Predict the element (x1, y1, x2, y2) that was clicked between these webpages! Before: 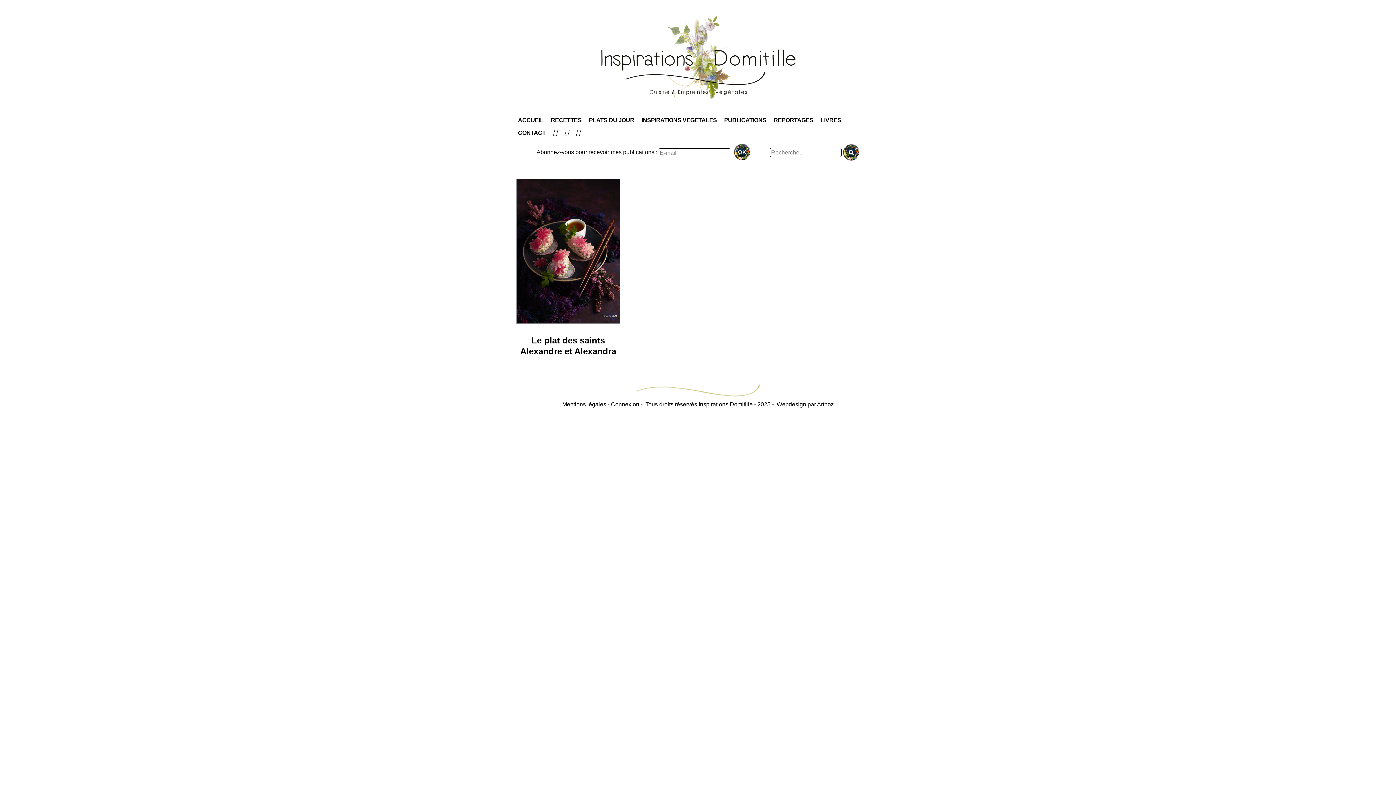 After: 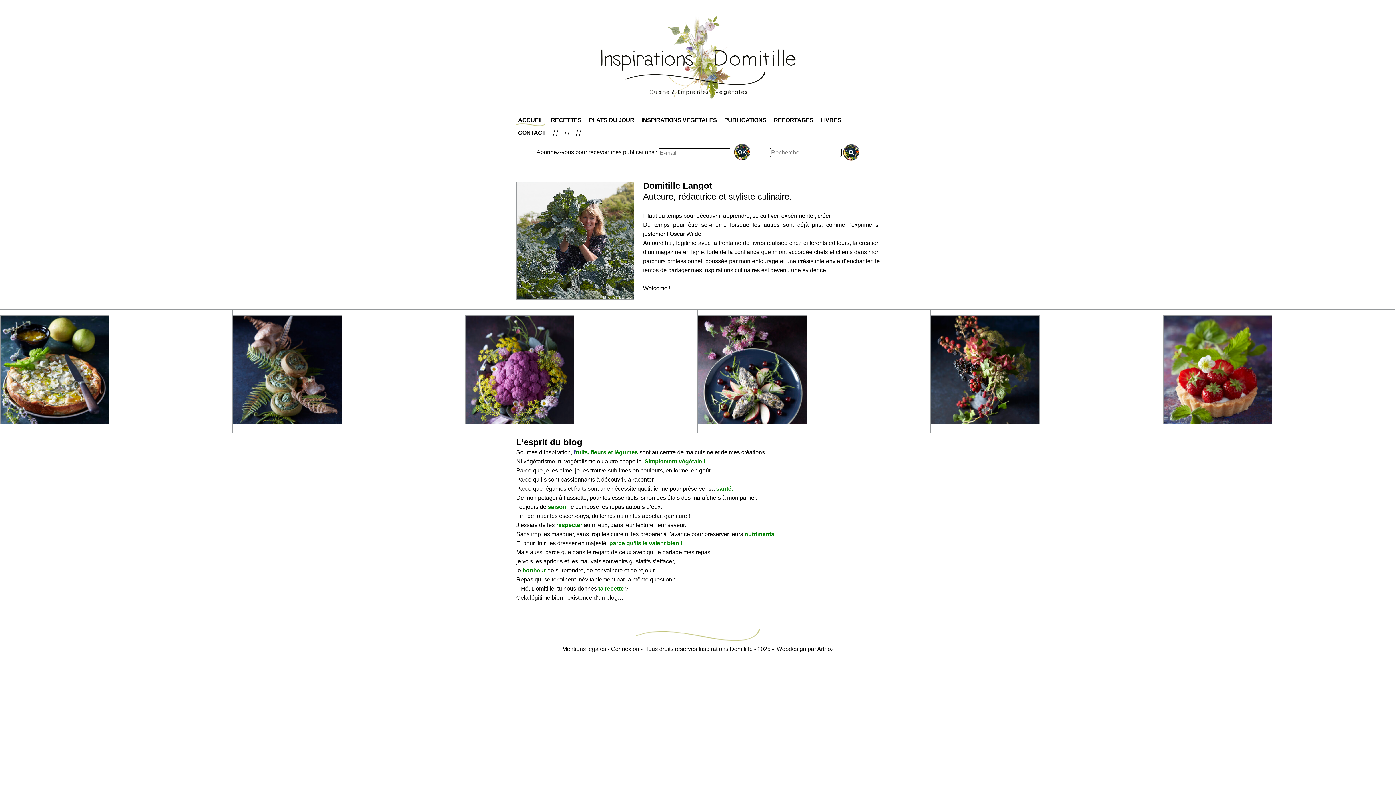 Action: bbox: (598, 14, 798, 102)